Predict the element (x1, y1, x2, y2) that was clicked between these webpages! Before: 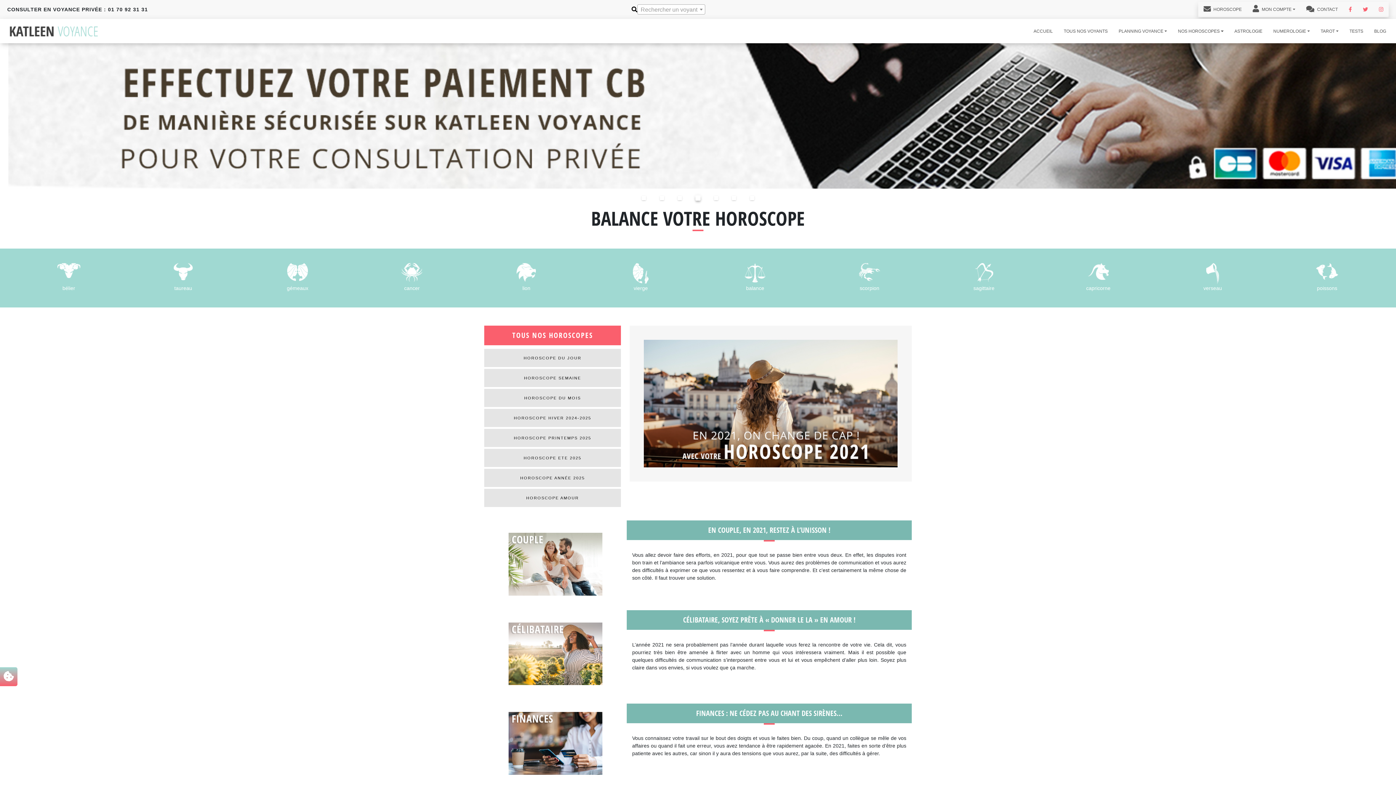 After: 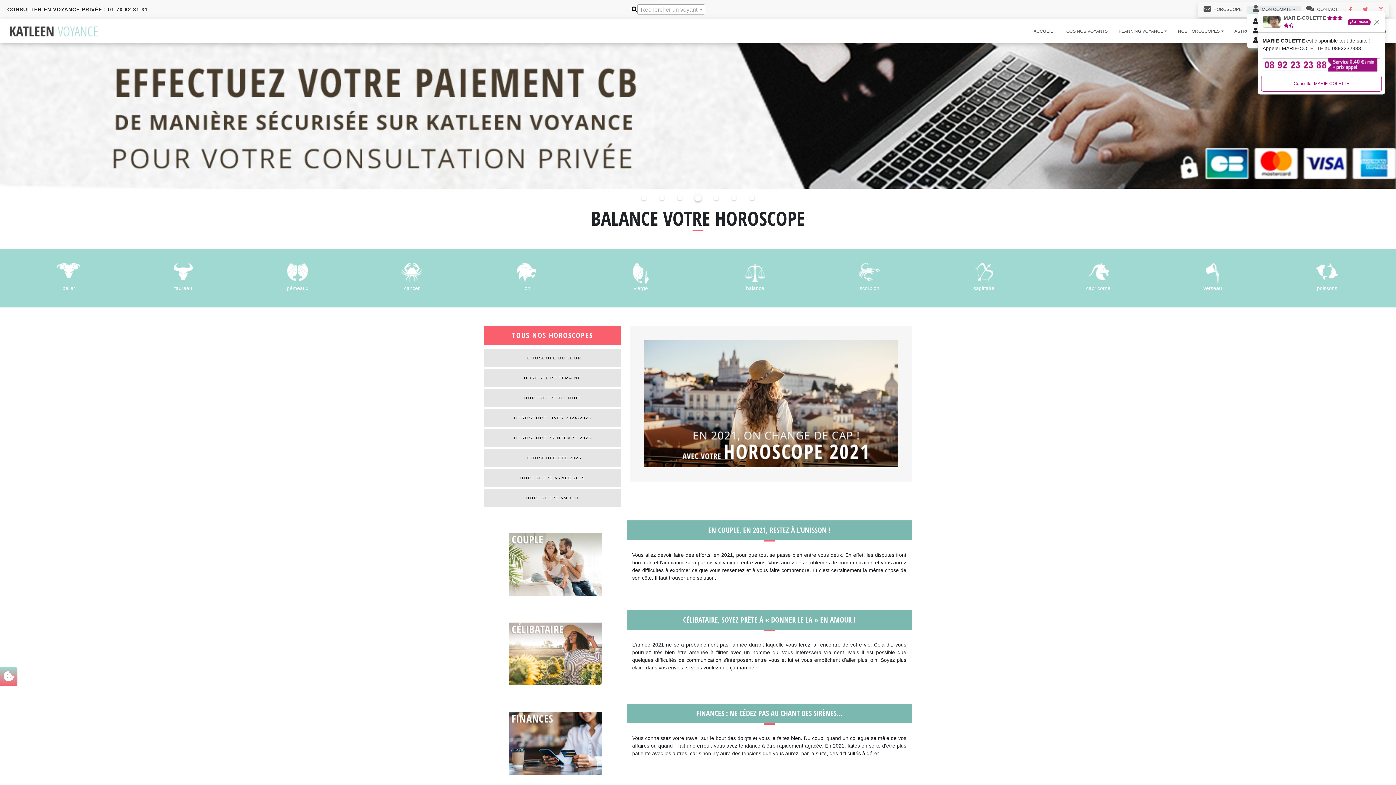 Action: label:  MON COMPTE bbox: (1247, 5, 1301, 13)